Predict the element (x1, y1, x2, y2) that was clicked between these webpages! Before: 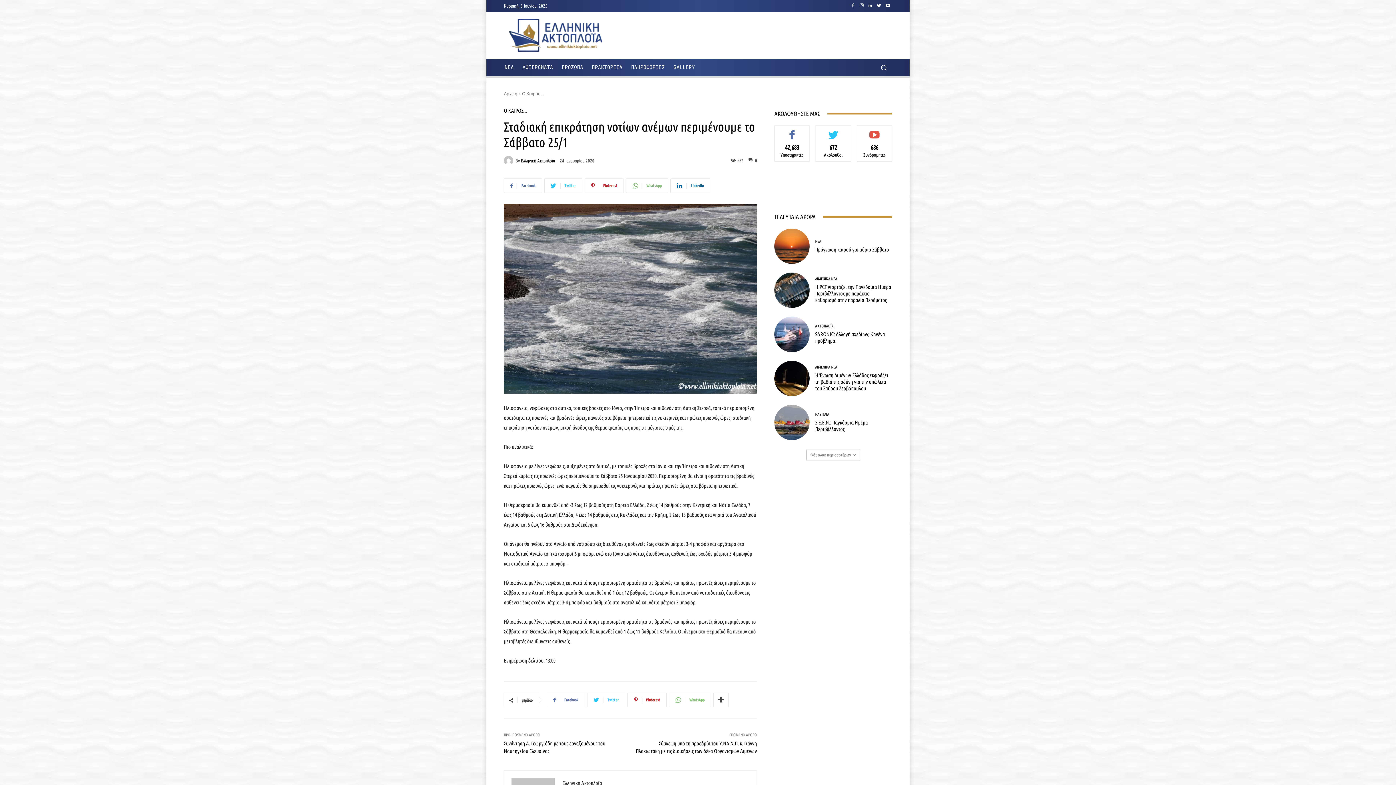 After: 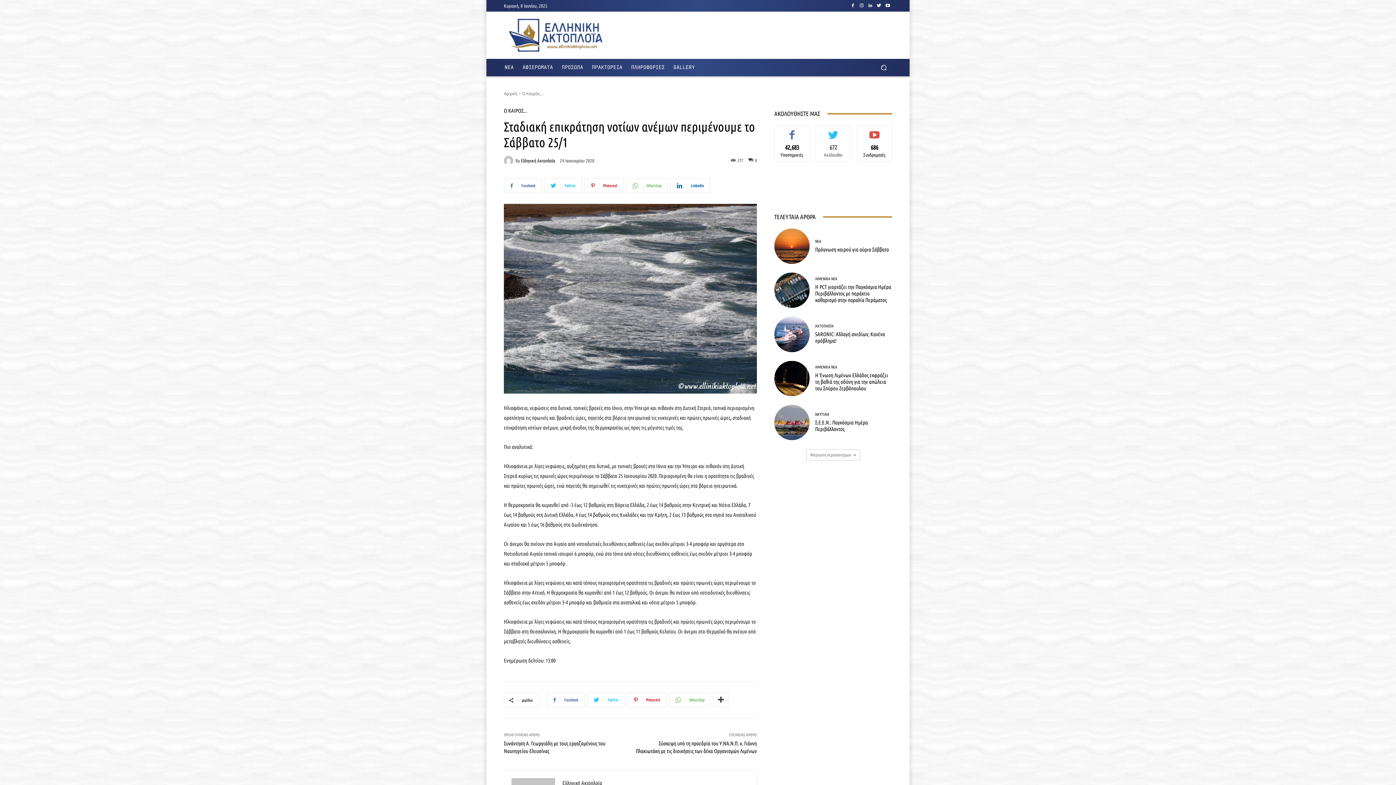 Action: bbox: (821, 128, 845, 133) label: ΑΚΟΛΟΥΘΗΣΤΕ